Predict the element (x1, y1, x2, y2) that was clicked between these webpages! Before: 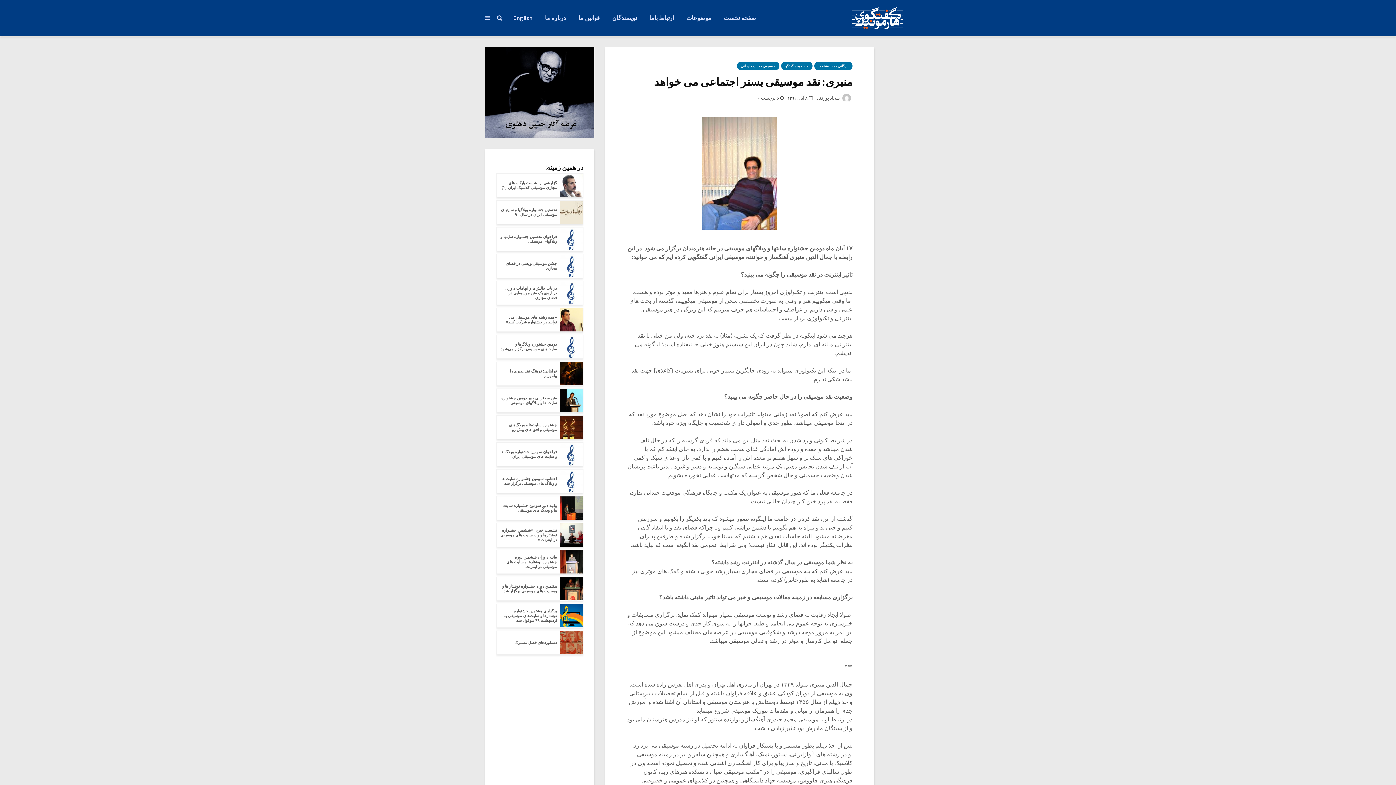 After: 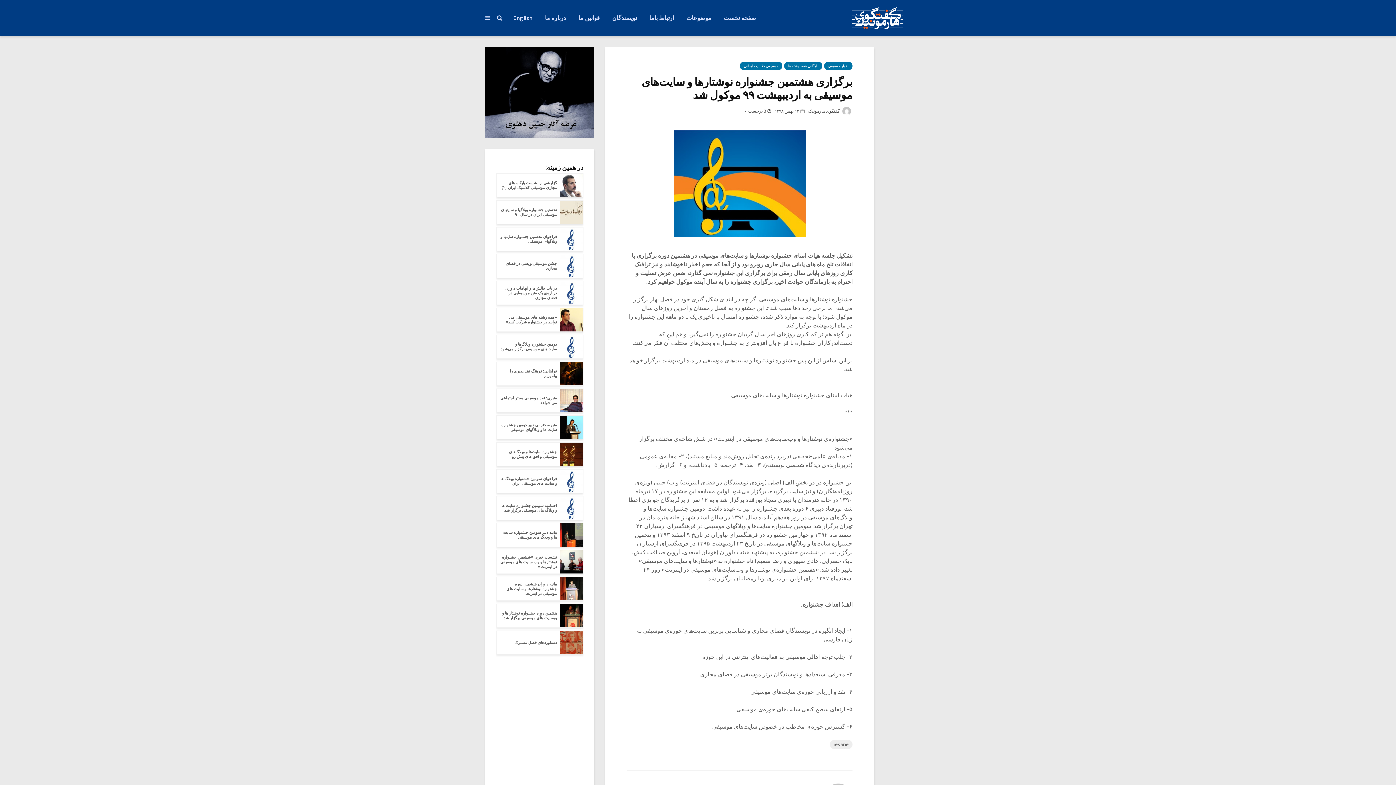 Action: bbox: (496, 604, 583, 628) label: برگزاری هشتمین جشنواره نوشتارها و سایت‌های موسیقی به اردیبهشت ۹۹ موکول شد